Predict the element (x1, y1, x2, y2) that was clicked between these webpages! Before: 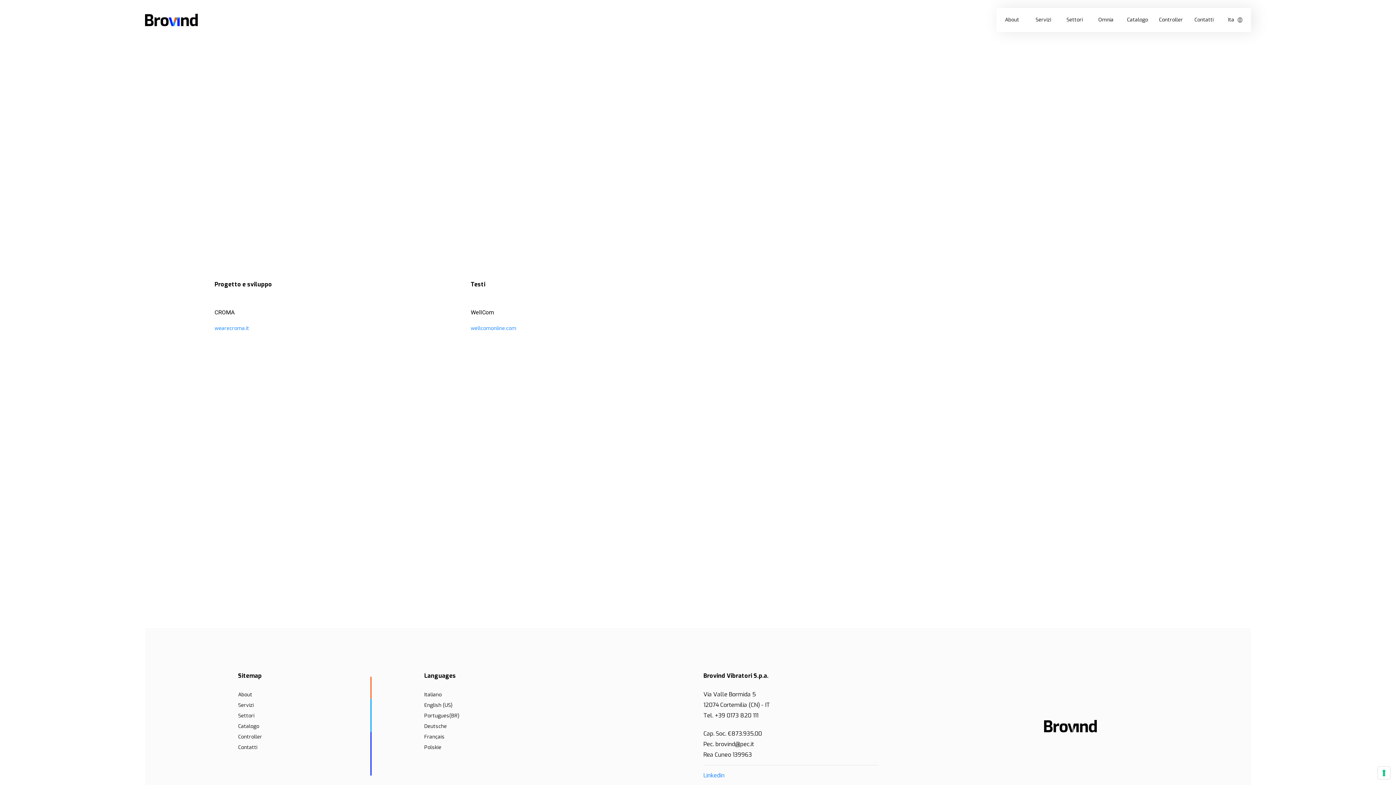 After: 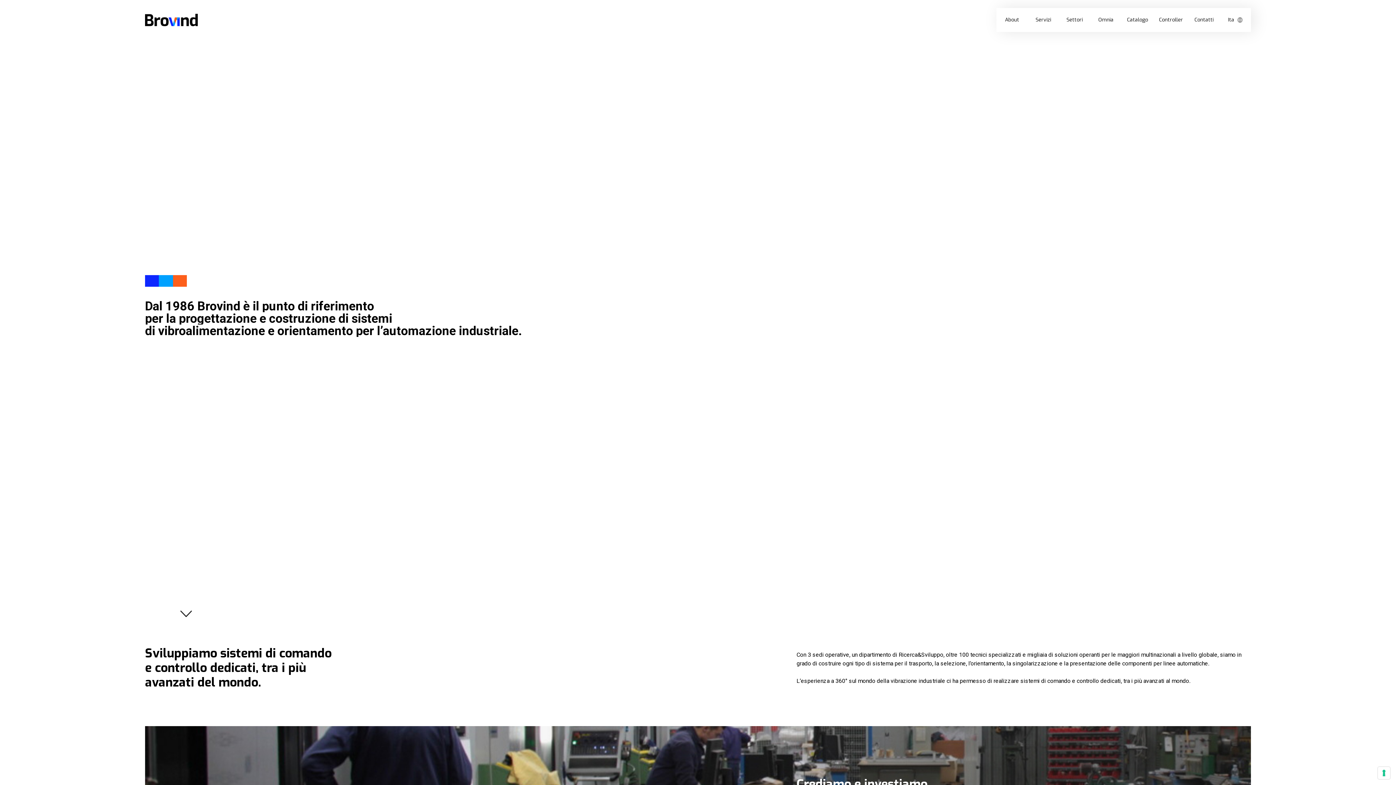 Action: label: About bbox: (996, 8, 1028, 32)